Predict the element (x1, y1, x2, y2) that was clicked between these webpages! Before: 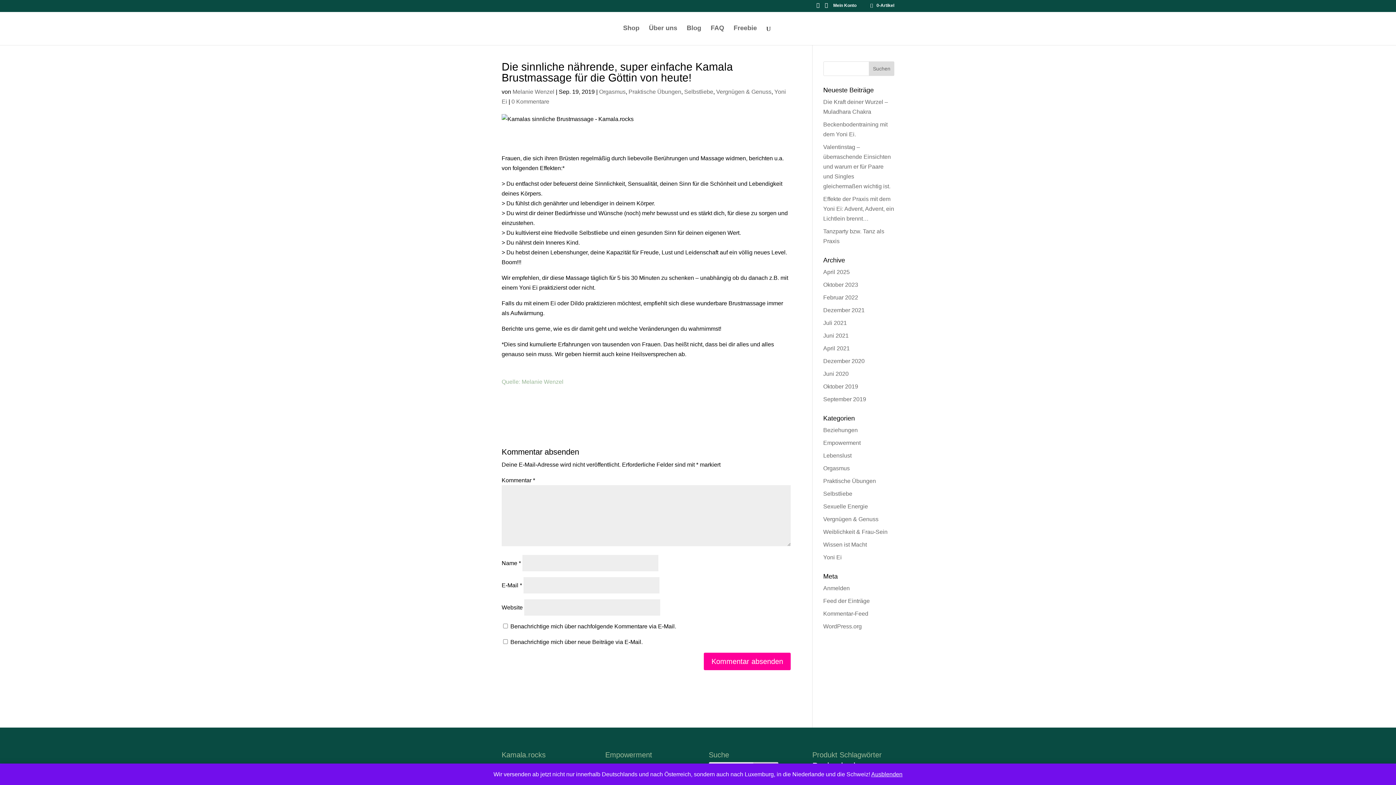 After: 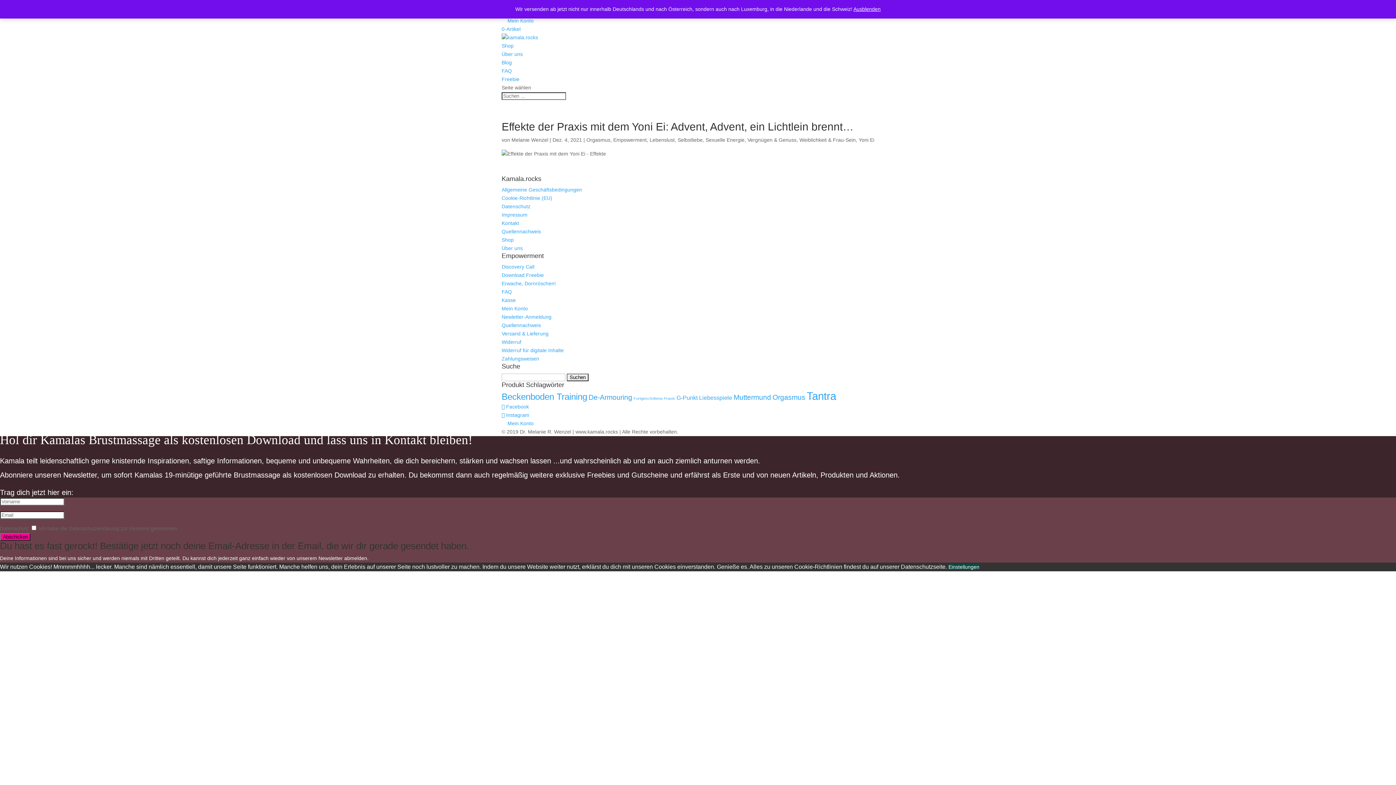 Action: bbox: (823, 196, 894, 221) label: Effekte der Praxis mit dem Yoni Ei: Advent, Advent, ein Lichtlein brennt…